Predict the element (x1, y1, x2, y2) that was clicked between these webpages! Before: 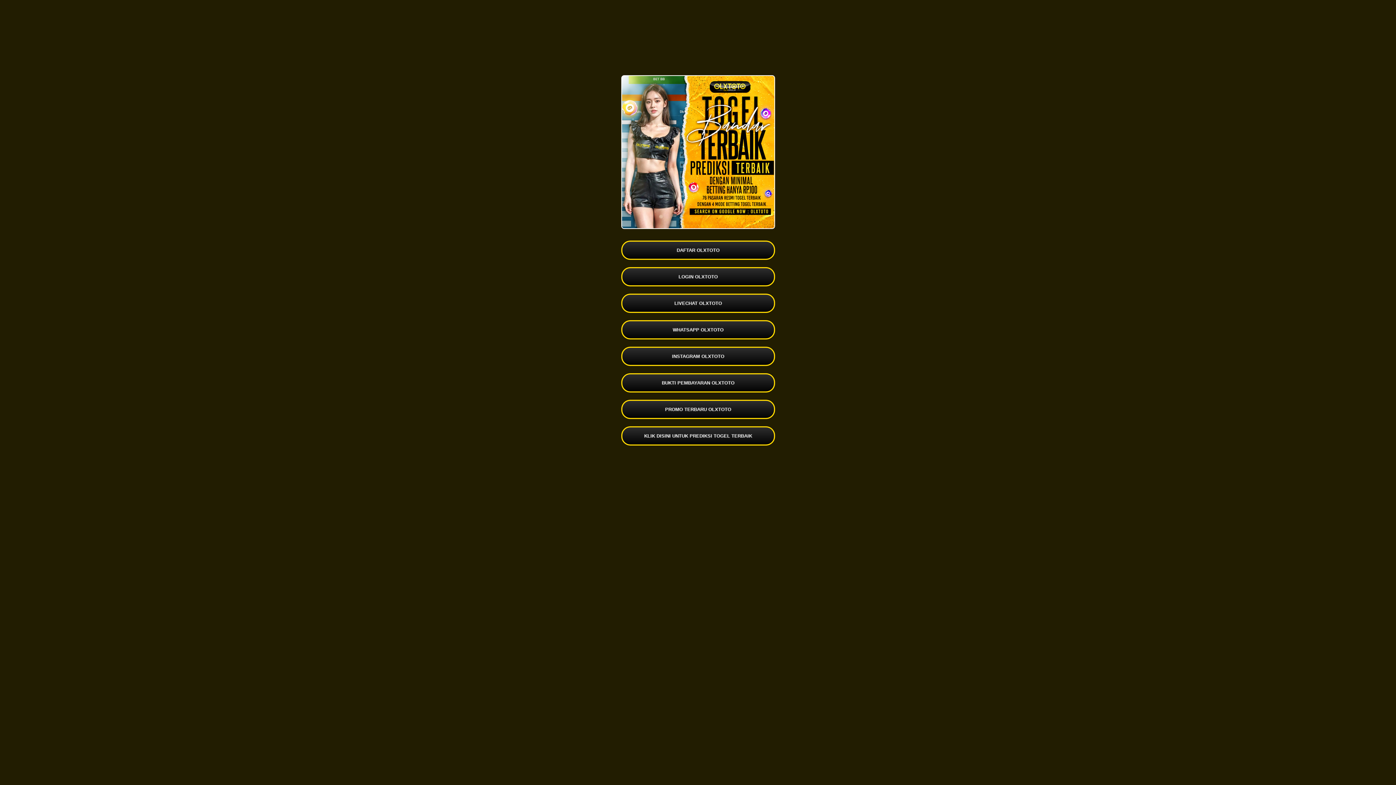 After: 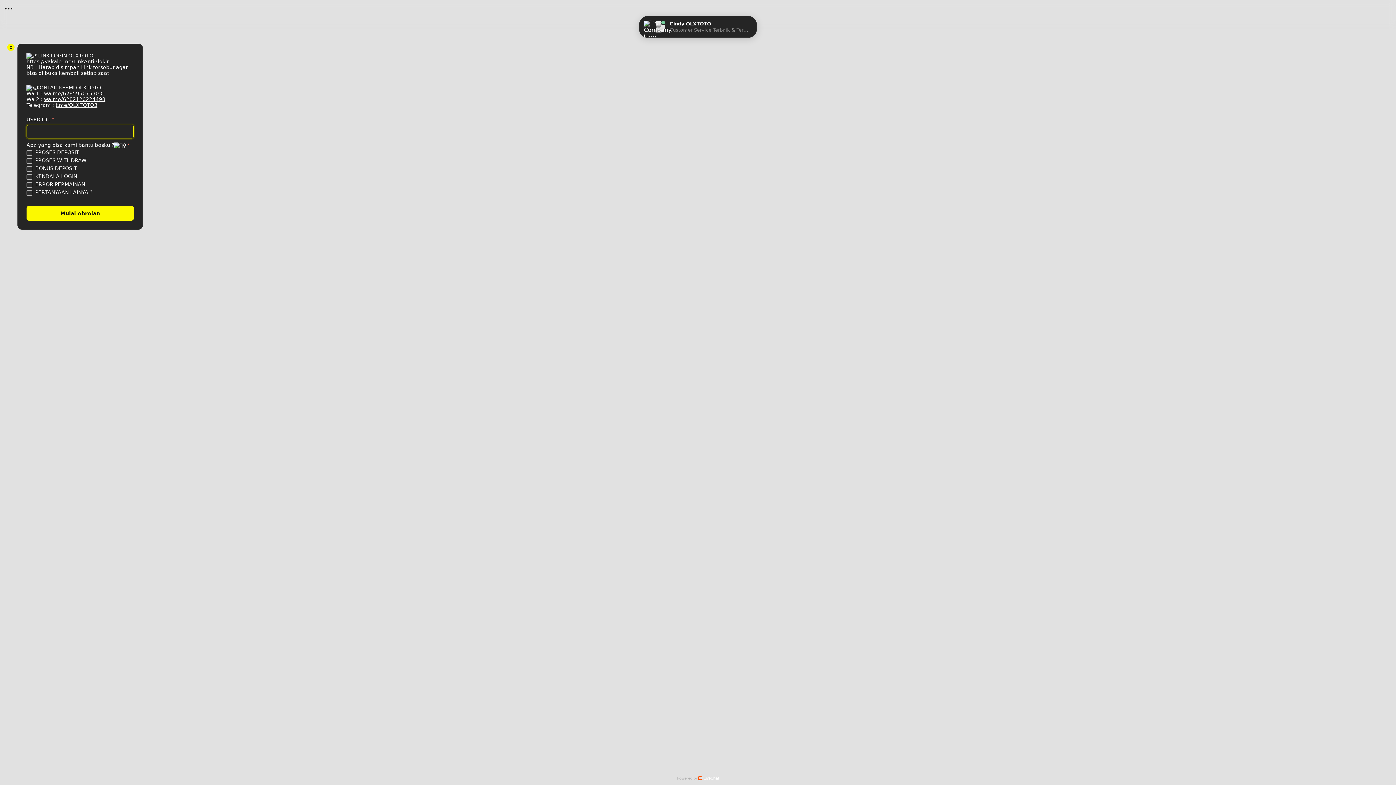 Action: bbox: (621, 293, 775, 313) label: LIVECHAT OLXTOTO